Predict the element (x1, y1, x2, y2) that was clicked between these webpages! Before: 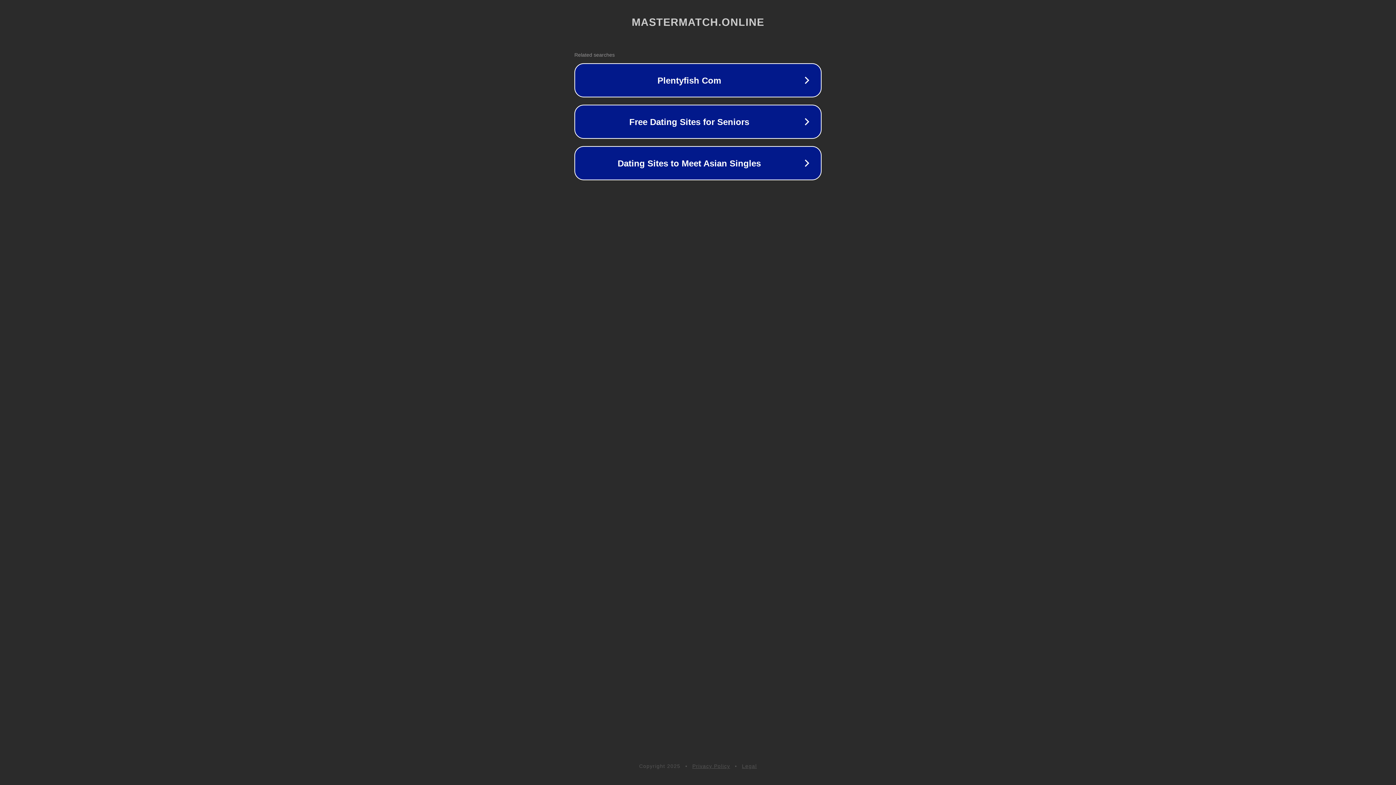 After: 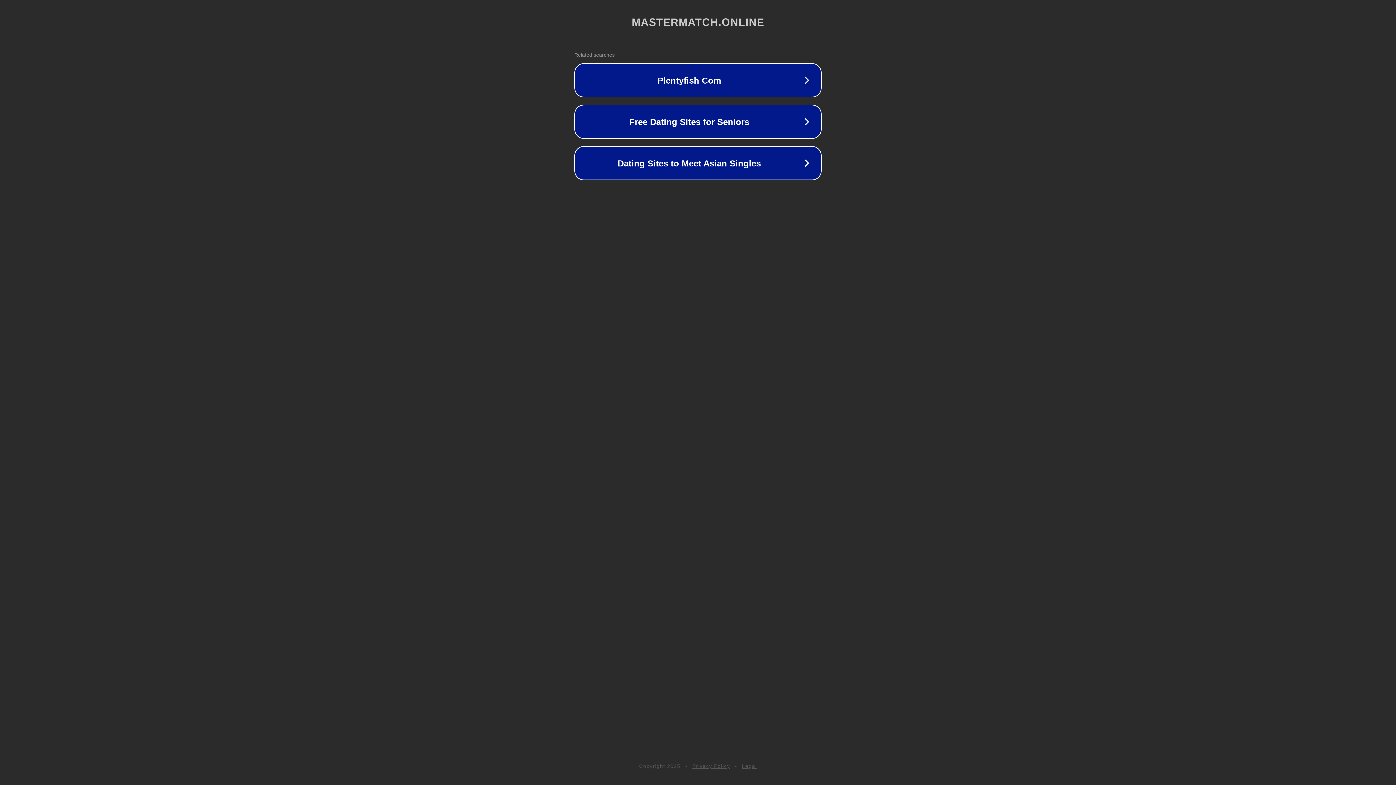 Action: bbox: (692, 763, 730, 769) label: Privacy Policy